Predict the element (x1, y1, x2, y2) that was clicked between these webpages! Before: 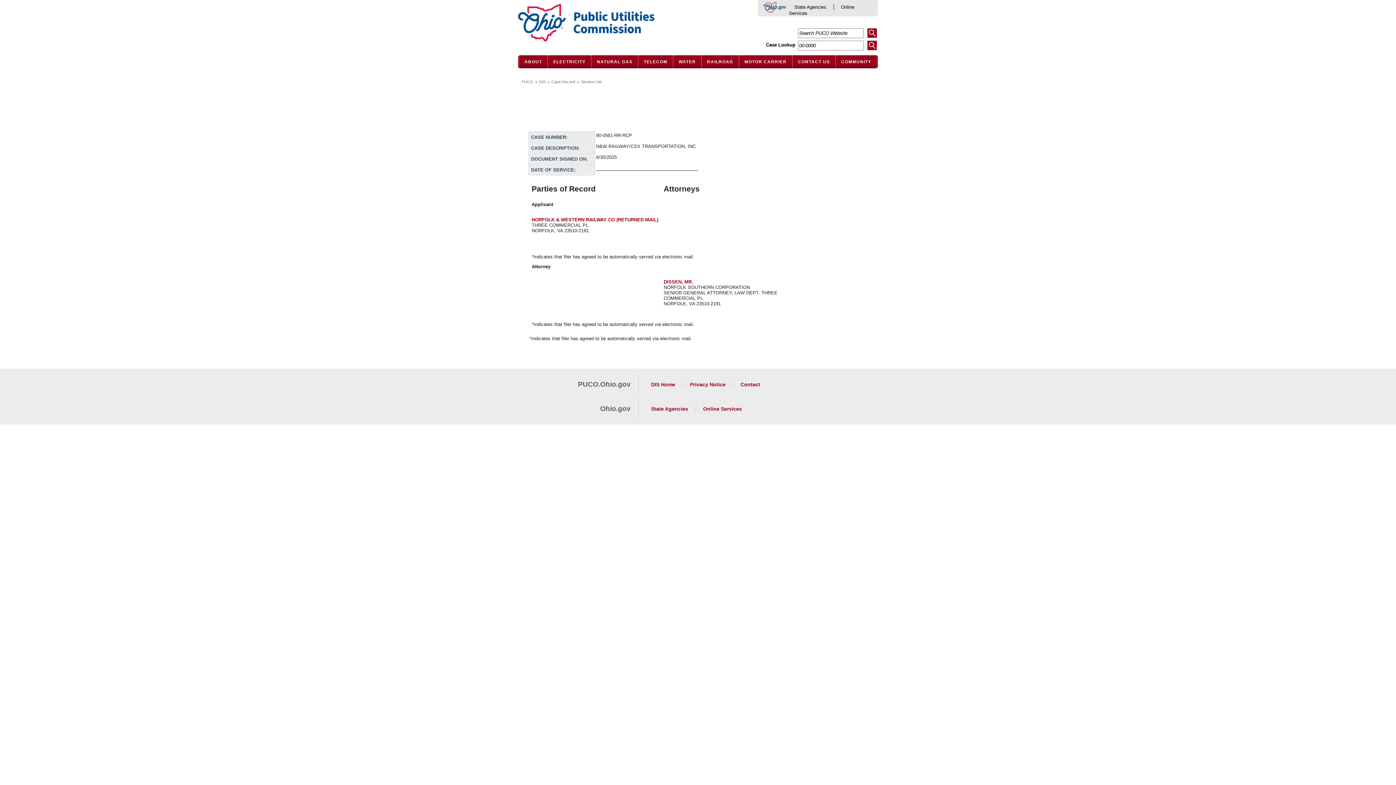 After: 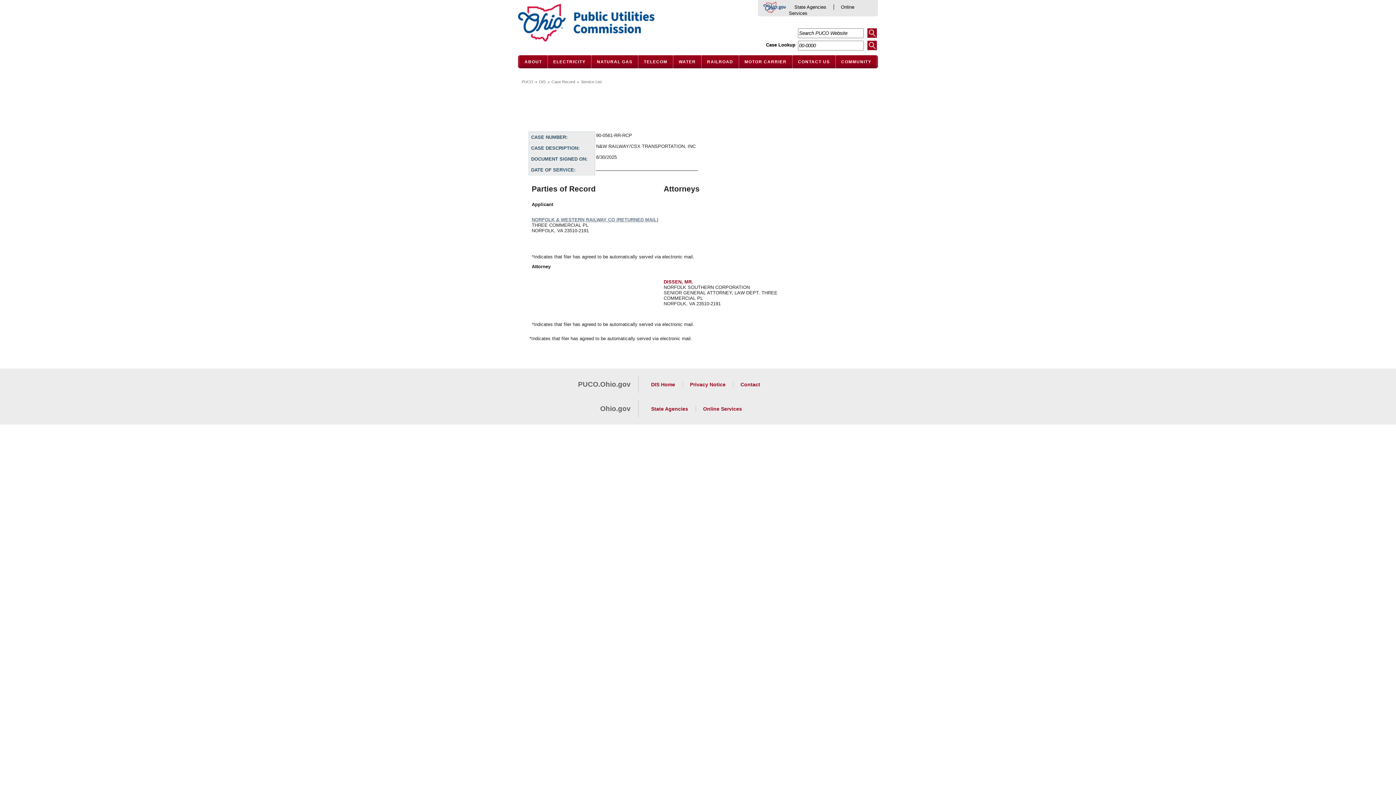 Action: label: NORFOLK & WESTERN RAILWAY CO (RETURNED MAIL) bbox: (531, 217, 658, 222)